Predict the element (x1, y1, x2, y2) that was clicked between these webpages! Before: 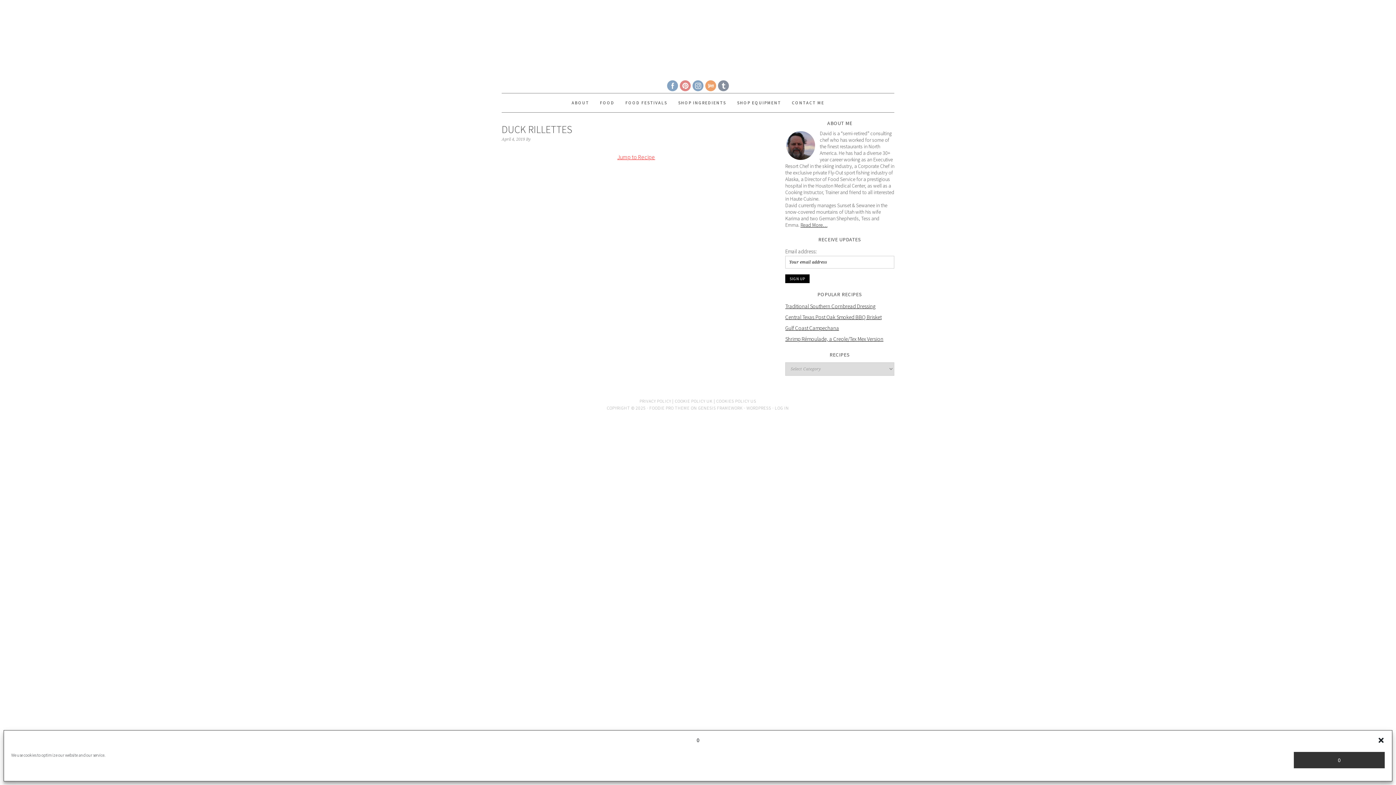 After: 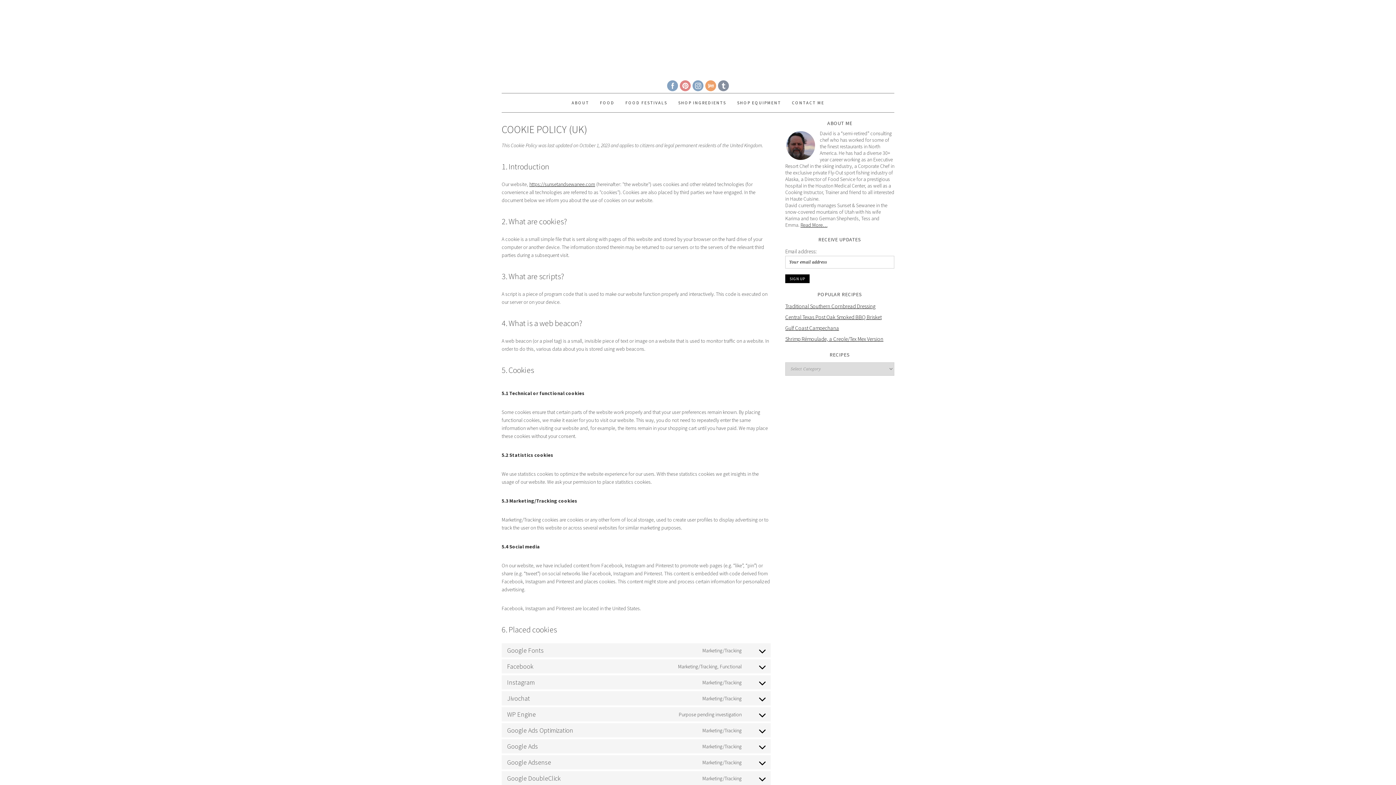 Action: label: COOKIE POLICY UK |  bbox: (675, 398, 716, 404)